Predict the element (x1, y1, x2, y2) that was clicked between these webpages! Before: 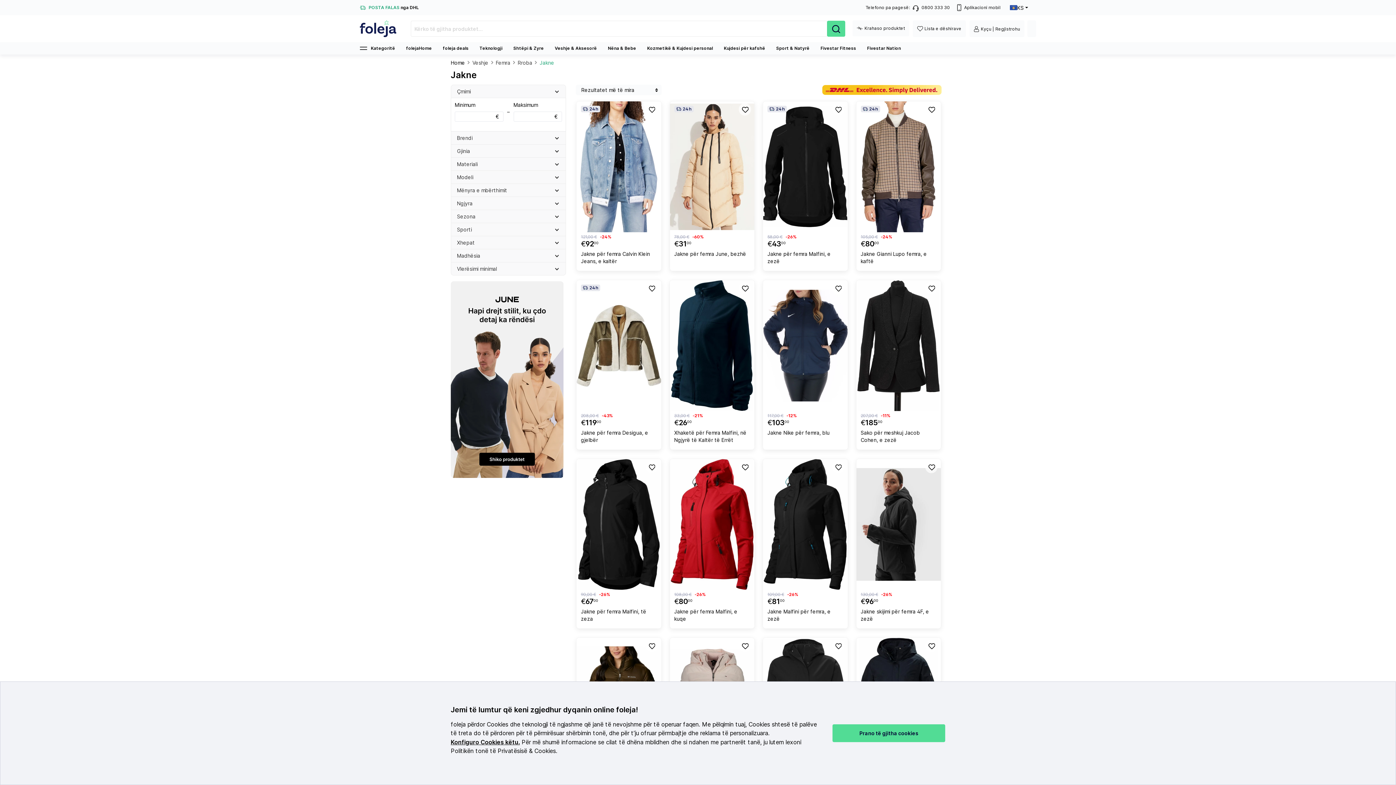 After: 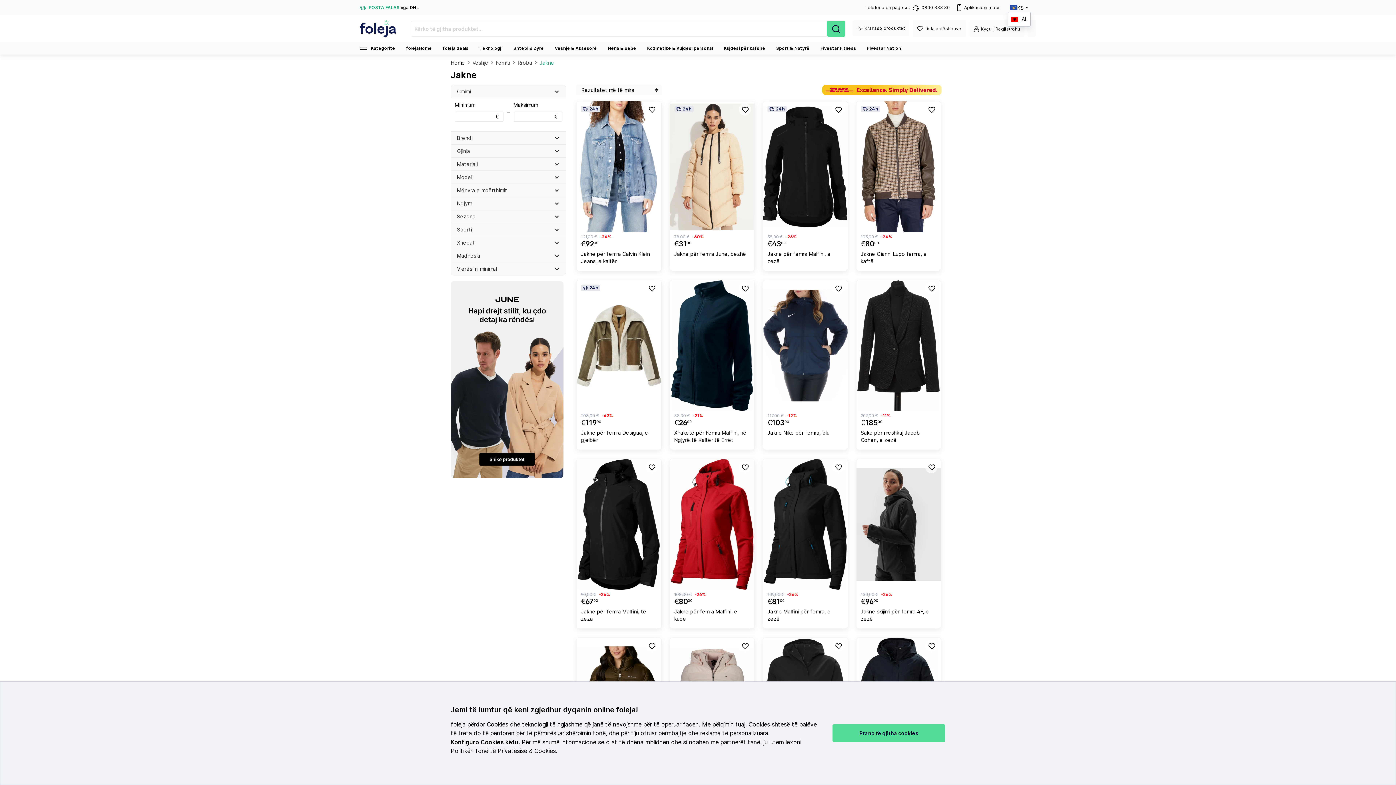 Action: bbox: (1008, 3, 1030, 11) label: KS